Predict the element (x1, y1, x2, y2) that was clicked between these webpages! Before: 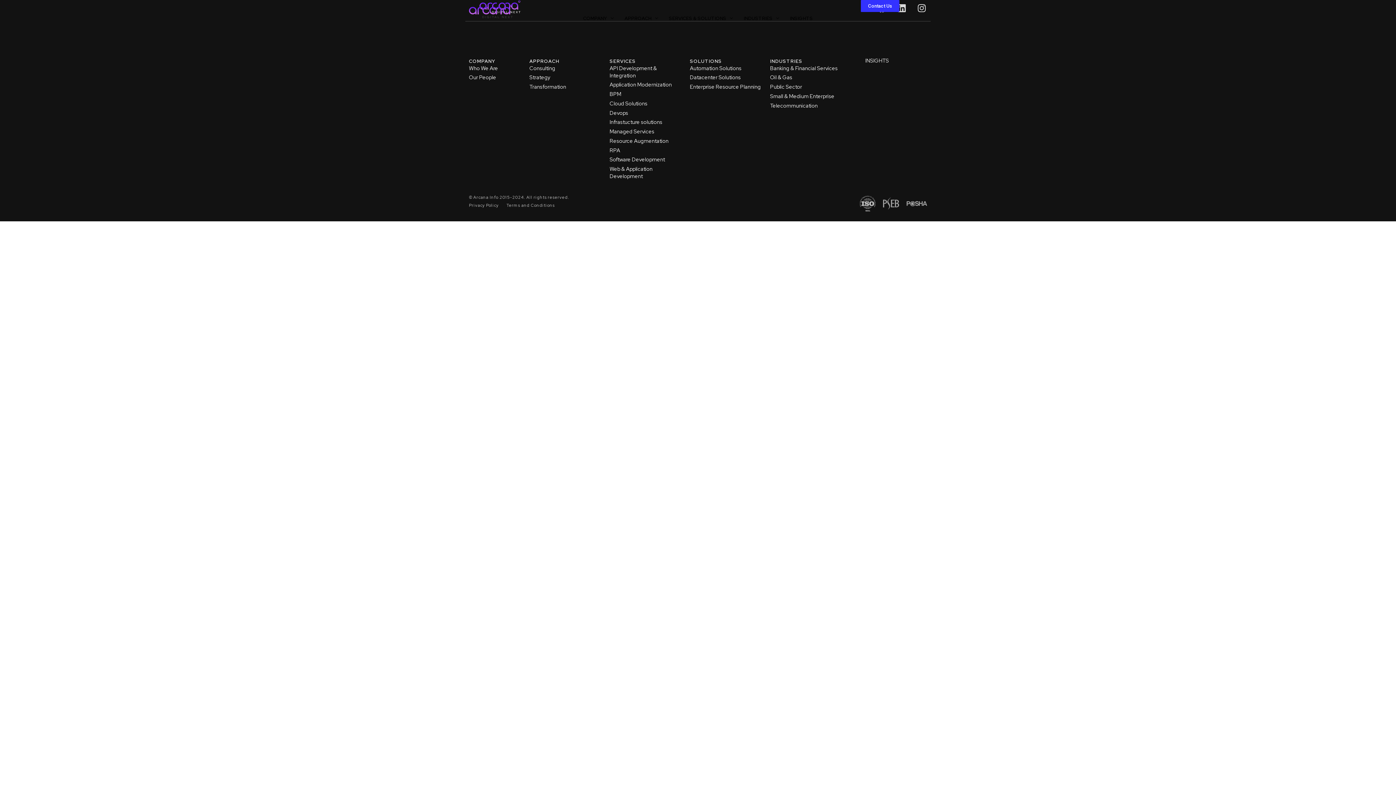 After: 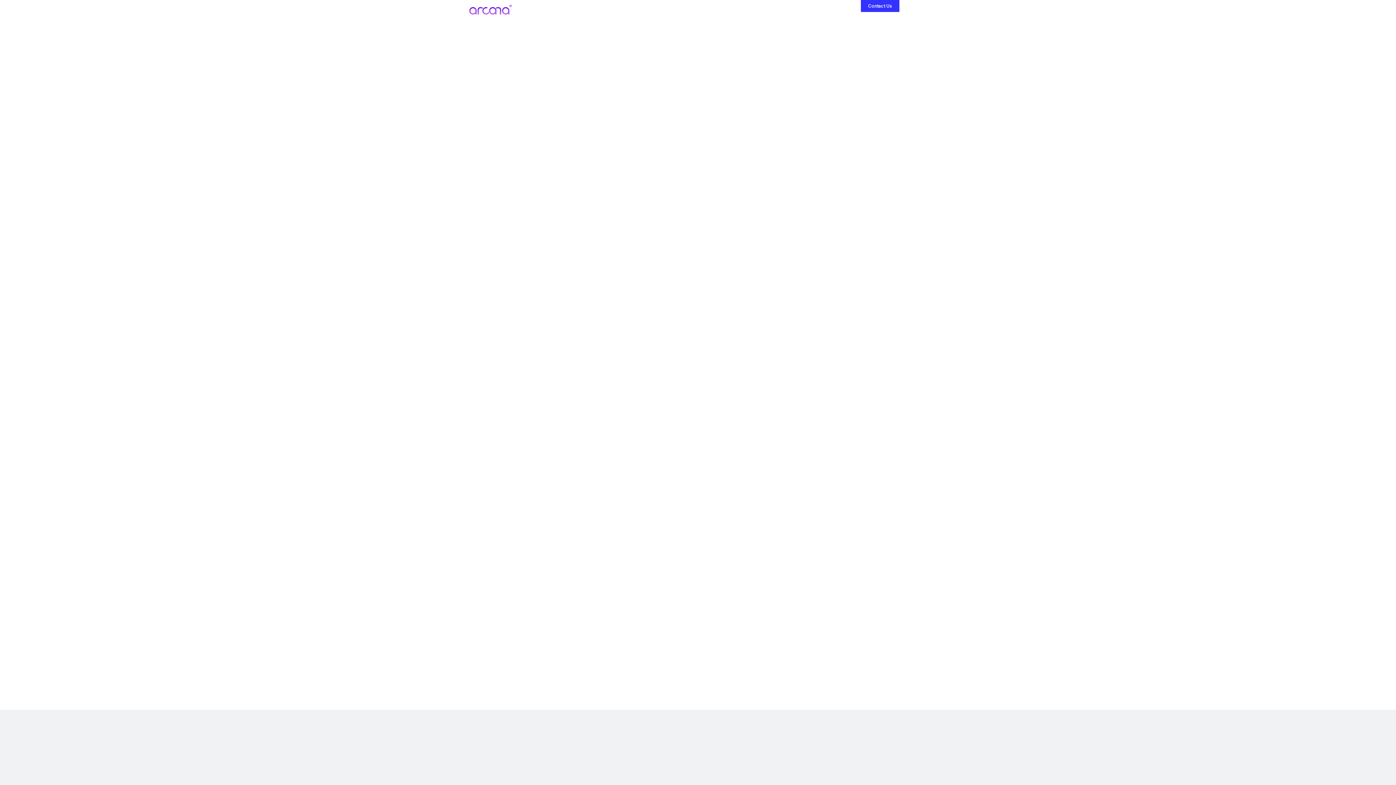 Action: label: Datacenter Solutions bbox: (690, 72, 763, 82)